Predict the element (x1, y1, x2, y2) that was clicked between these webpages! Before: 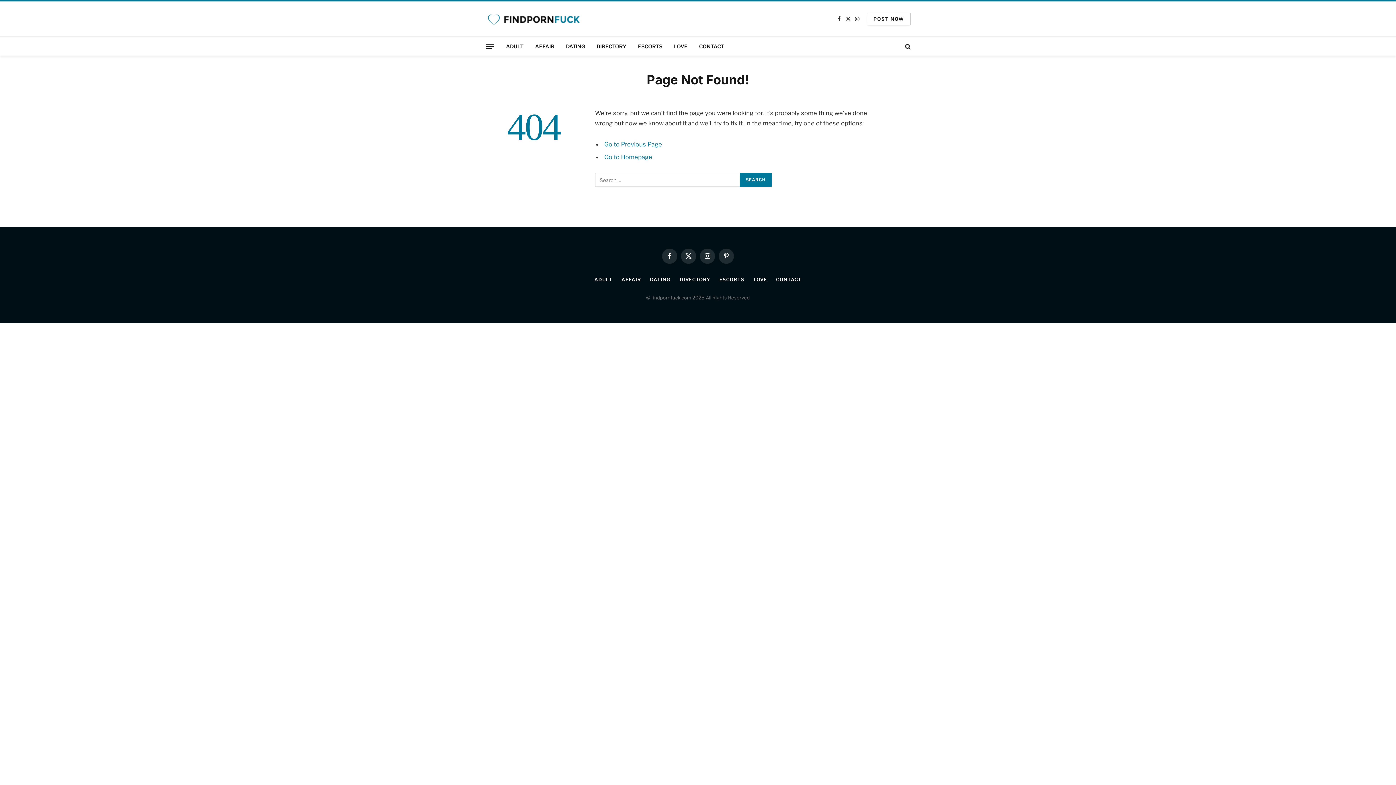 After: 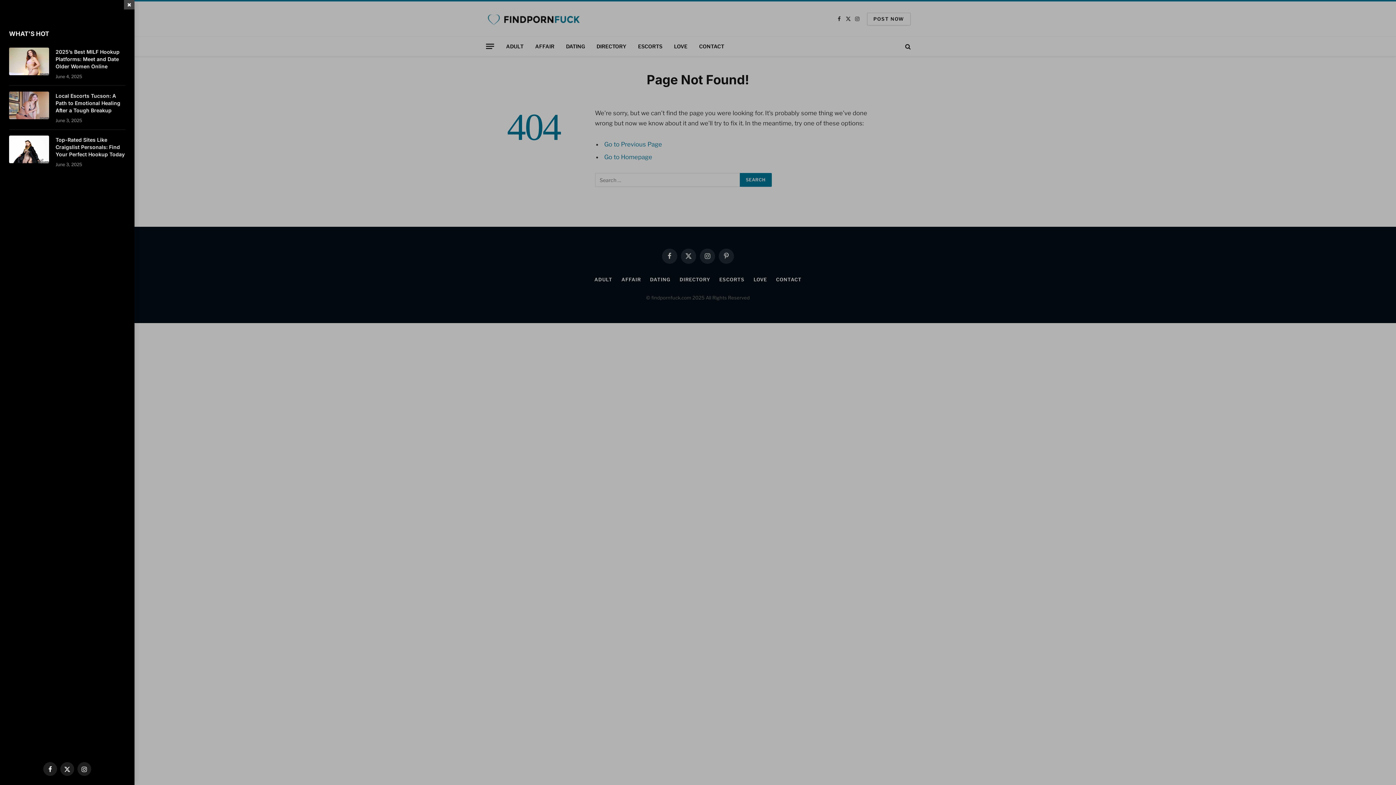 Action: bbox: (486, 39, 494, 53) label: Menu